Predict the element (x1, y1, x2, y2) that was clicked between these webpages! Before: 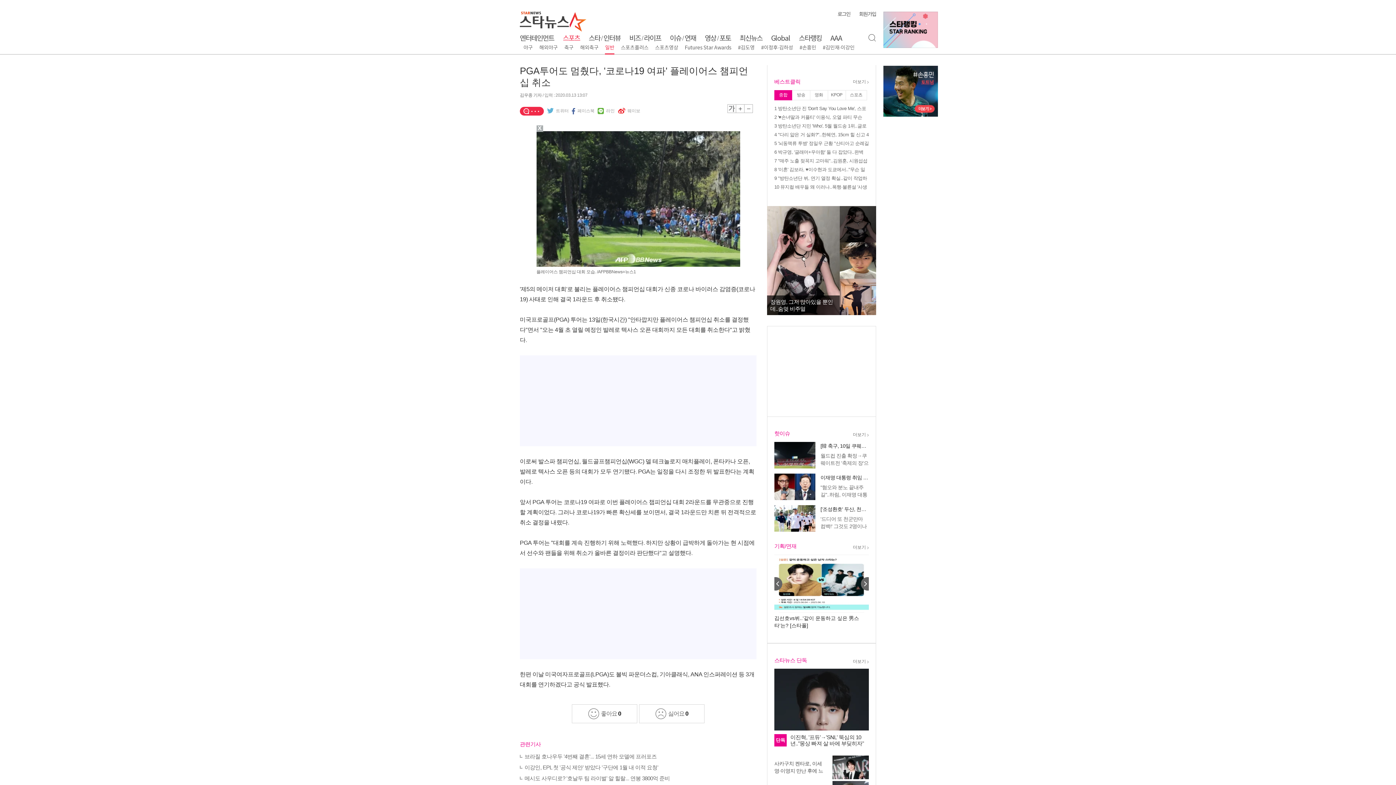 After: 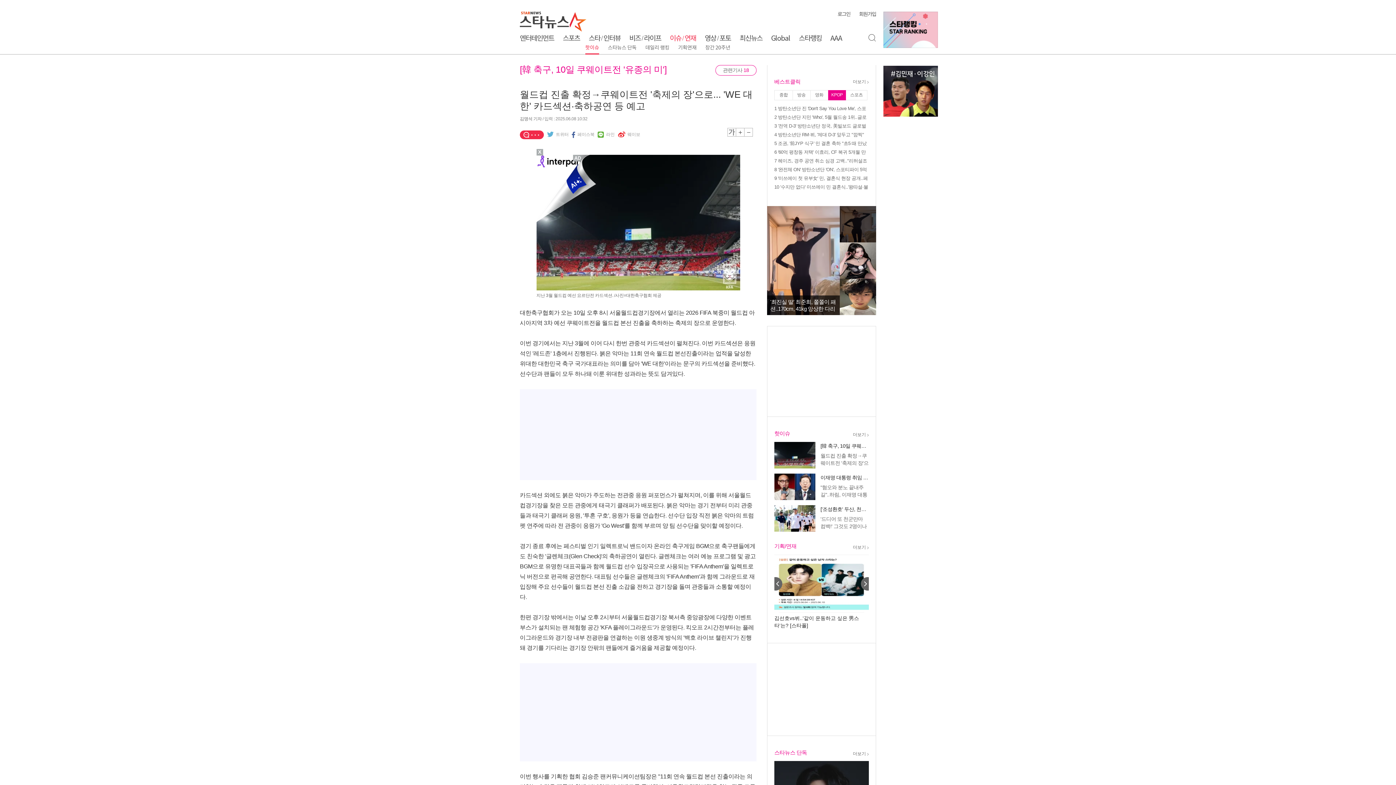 Action: bbox: (774, 442, 815, 468)